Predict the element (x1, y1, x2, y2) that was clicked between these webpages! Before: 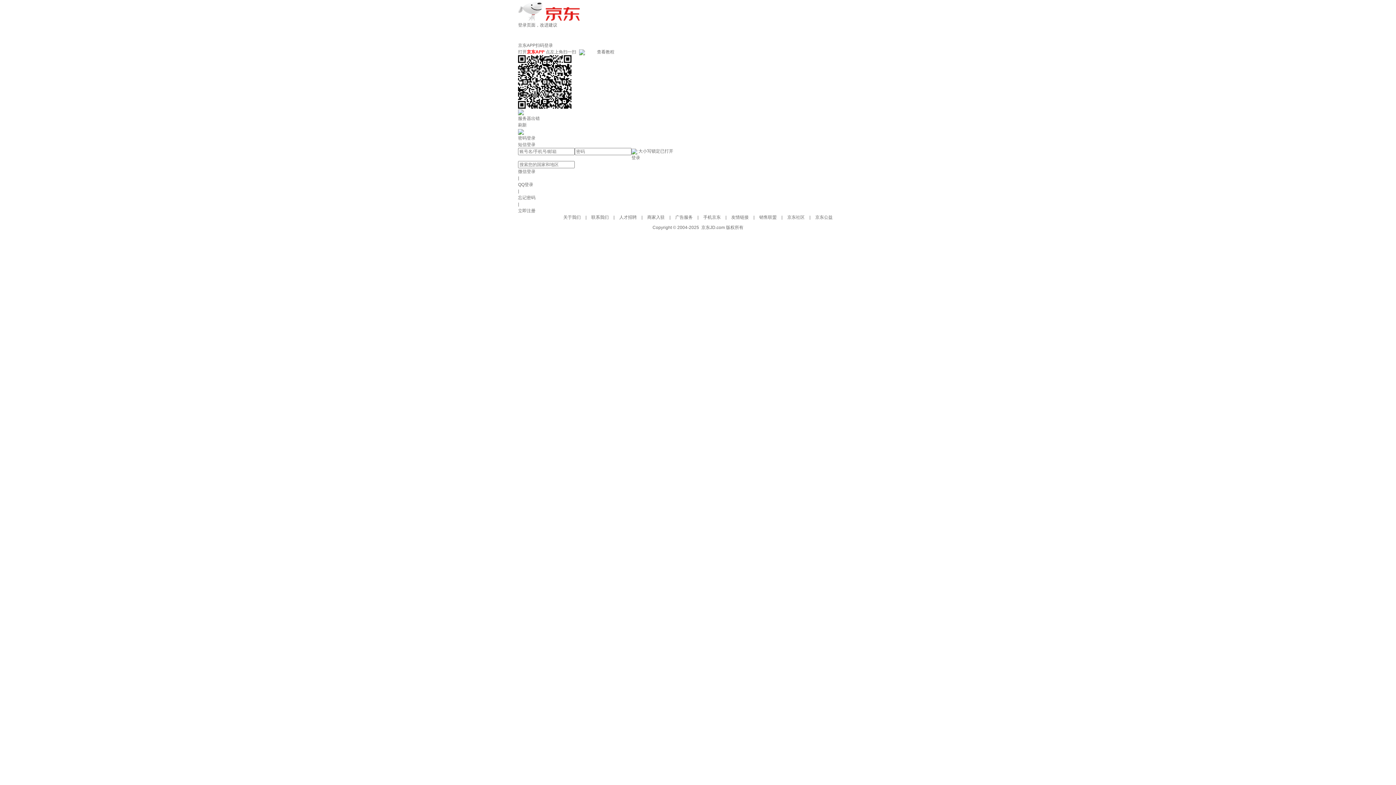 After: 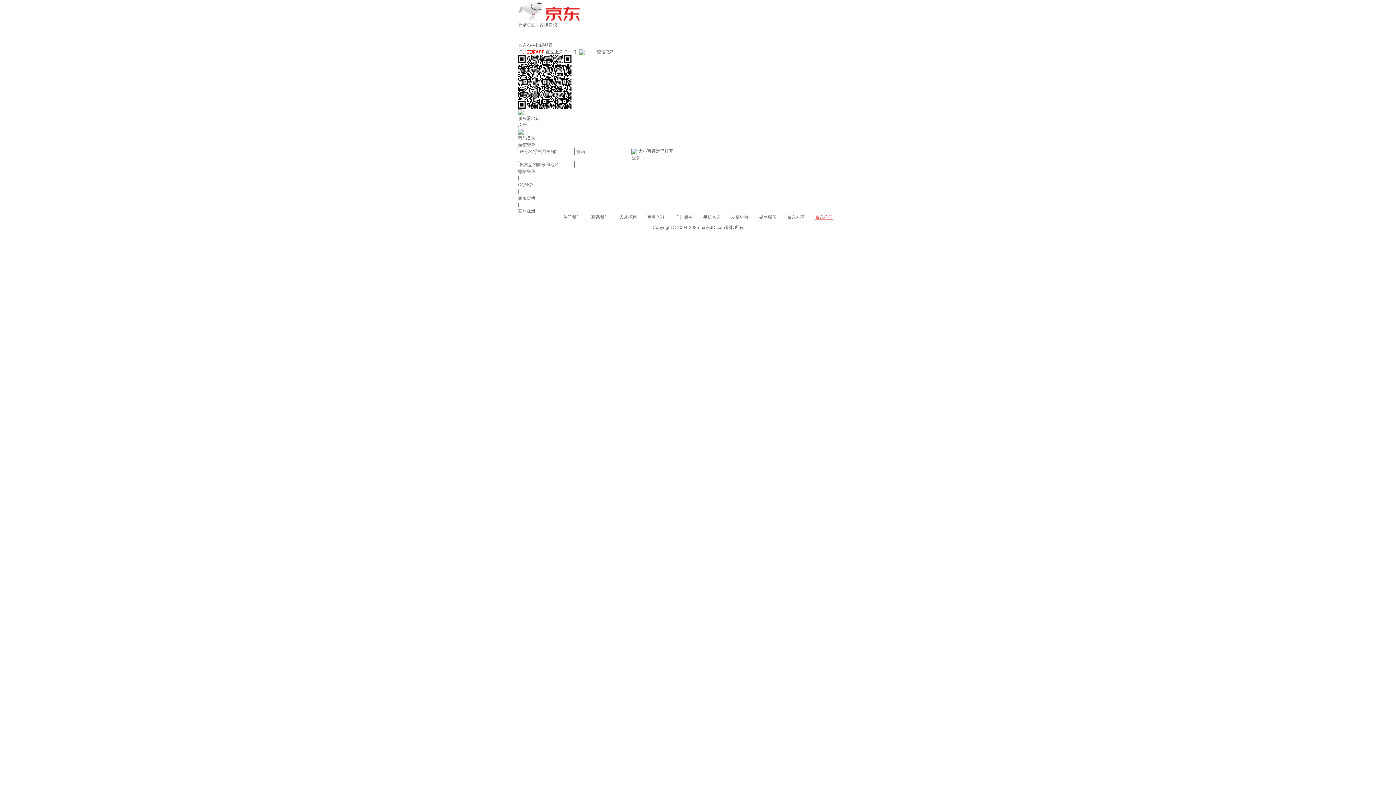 Action: bbox: (815, 214, 832, 220) label: 京东公益